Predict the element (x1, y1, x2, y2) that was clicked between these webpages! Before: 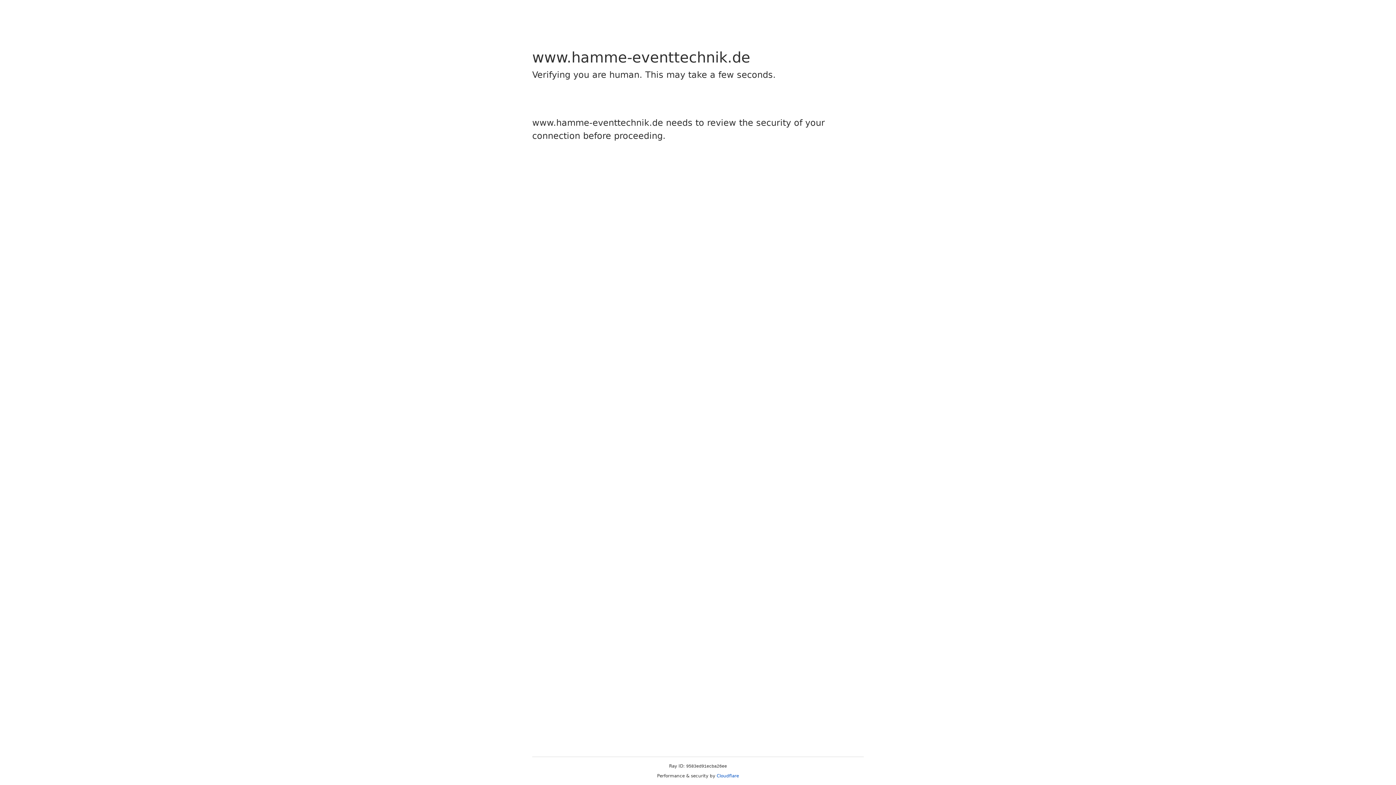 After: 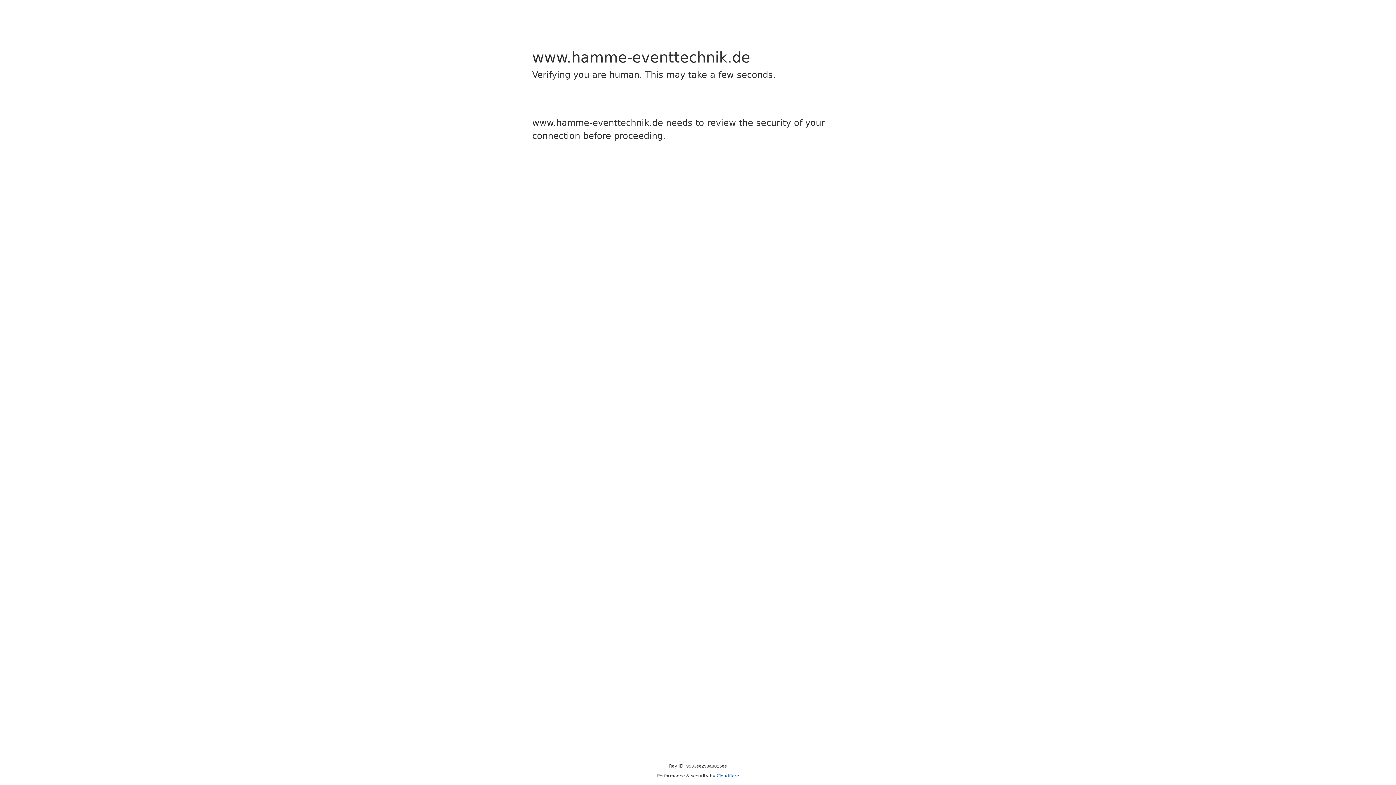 Action: bbox: (716, 773, 739, 778) label: Cloudflare